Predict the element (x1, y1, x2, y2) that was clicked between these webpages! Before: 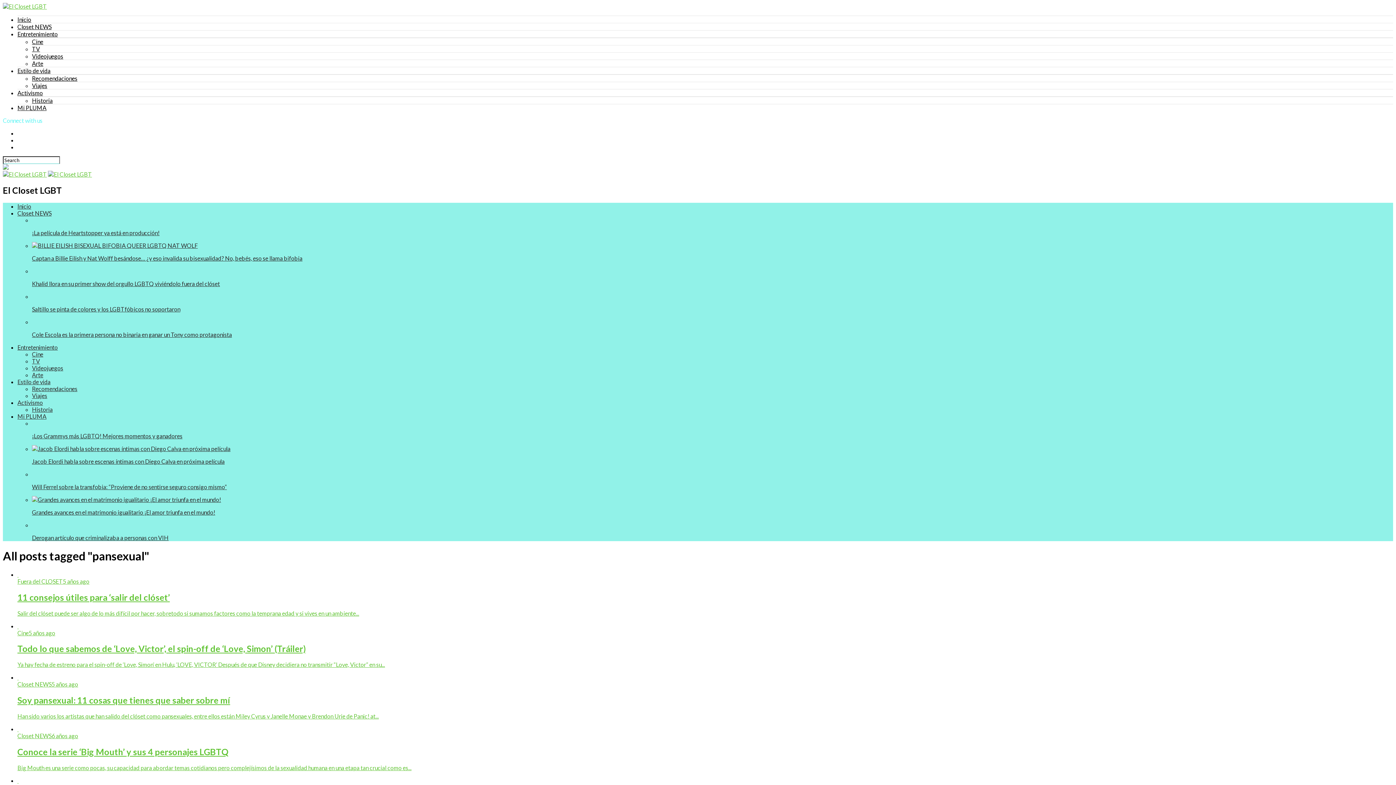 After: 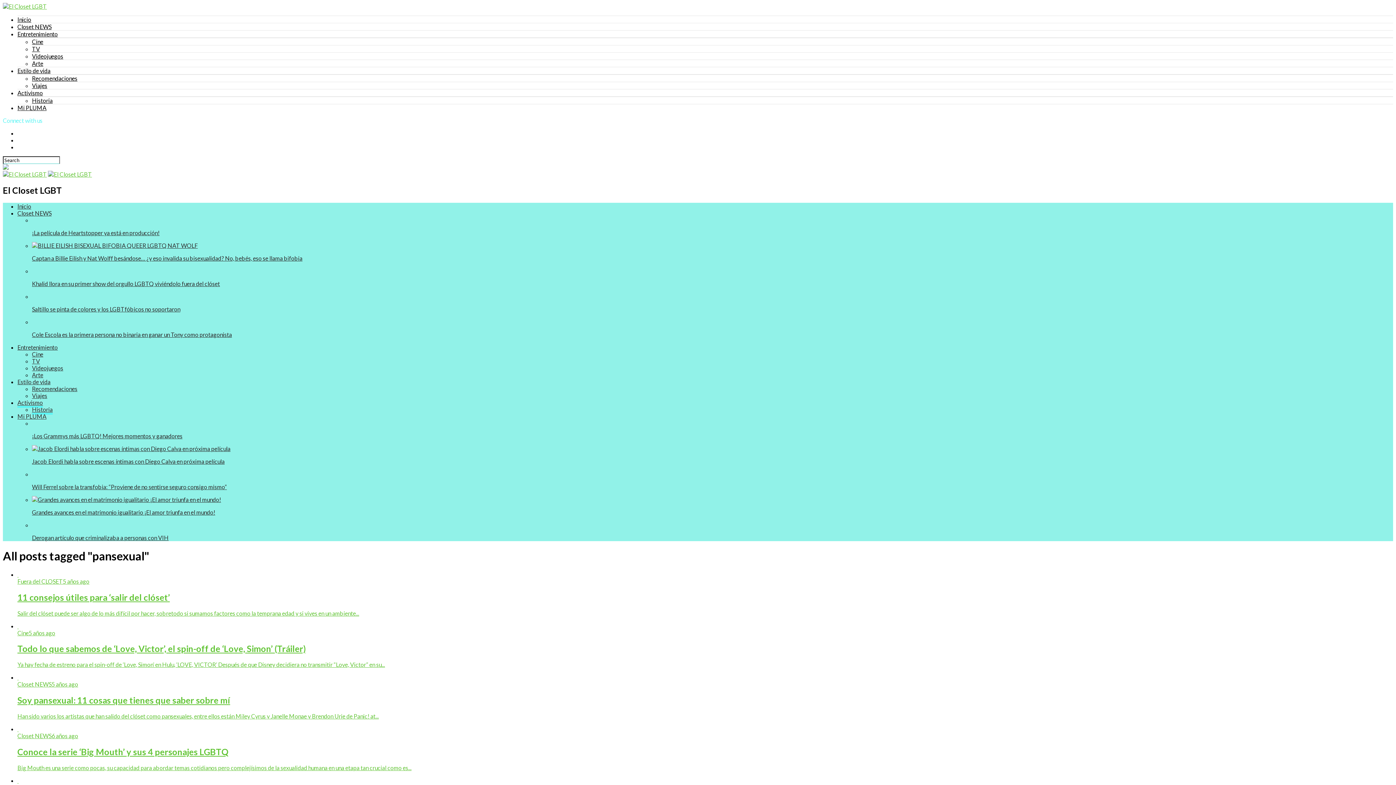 Action: label: Activismo bbox: (17, 399, 42, 406)